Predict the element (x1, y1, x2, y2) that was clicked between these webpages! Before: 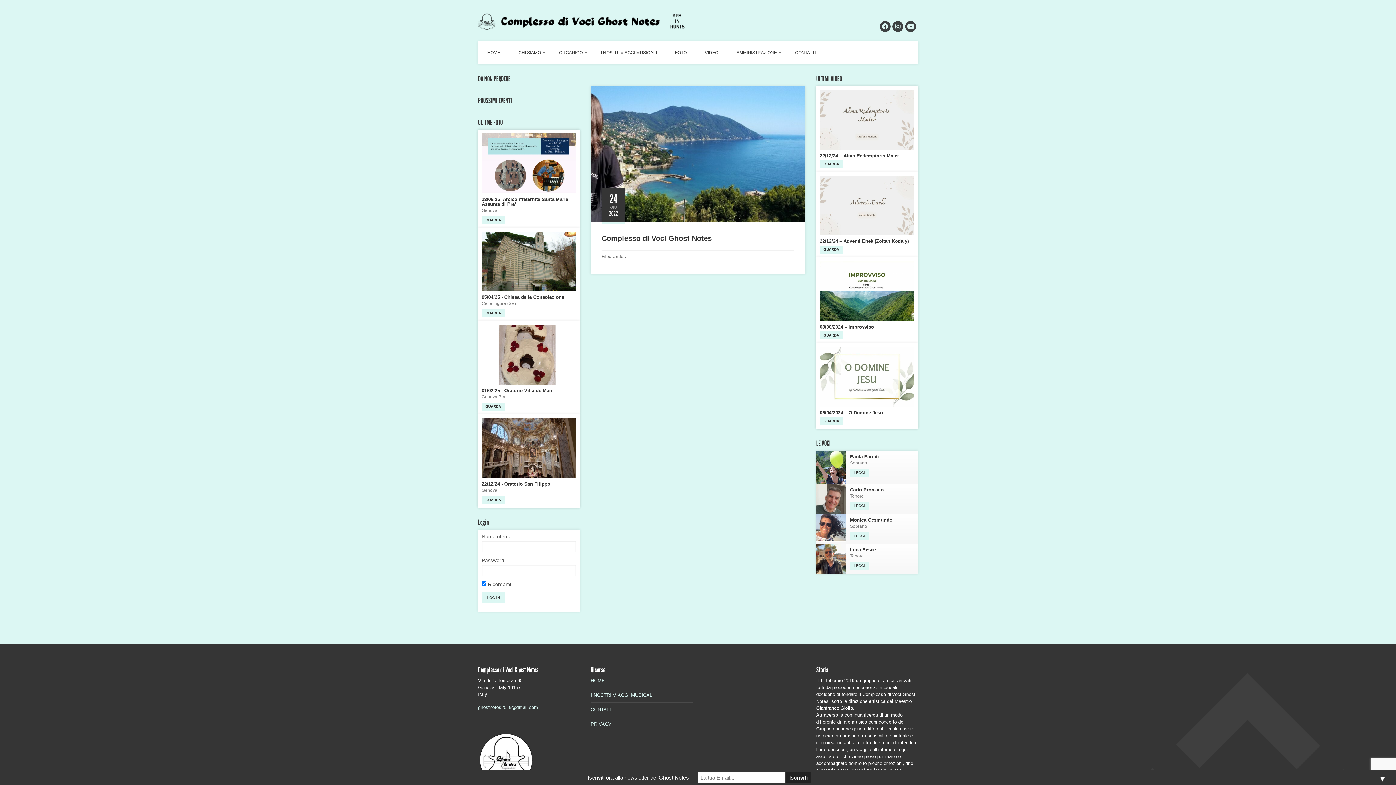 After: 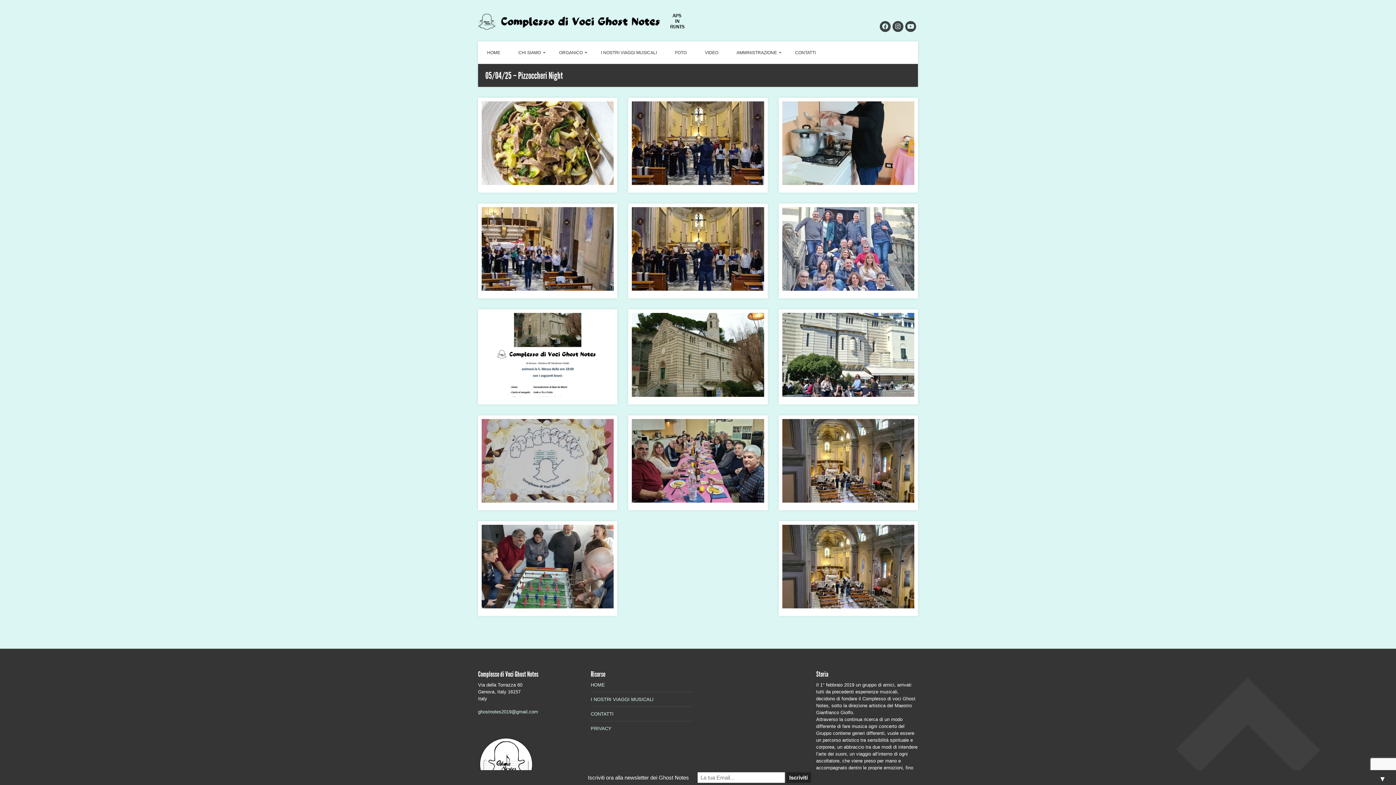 Action: label: GUARDA bbox: (481, 309, 504, 317)